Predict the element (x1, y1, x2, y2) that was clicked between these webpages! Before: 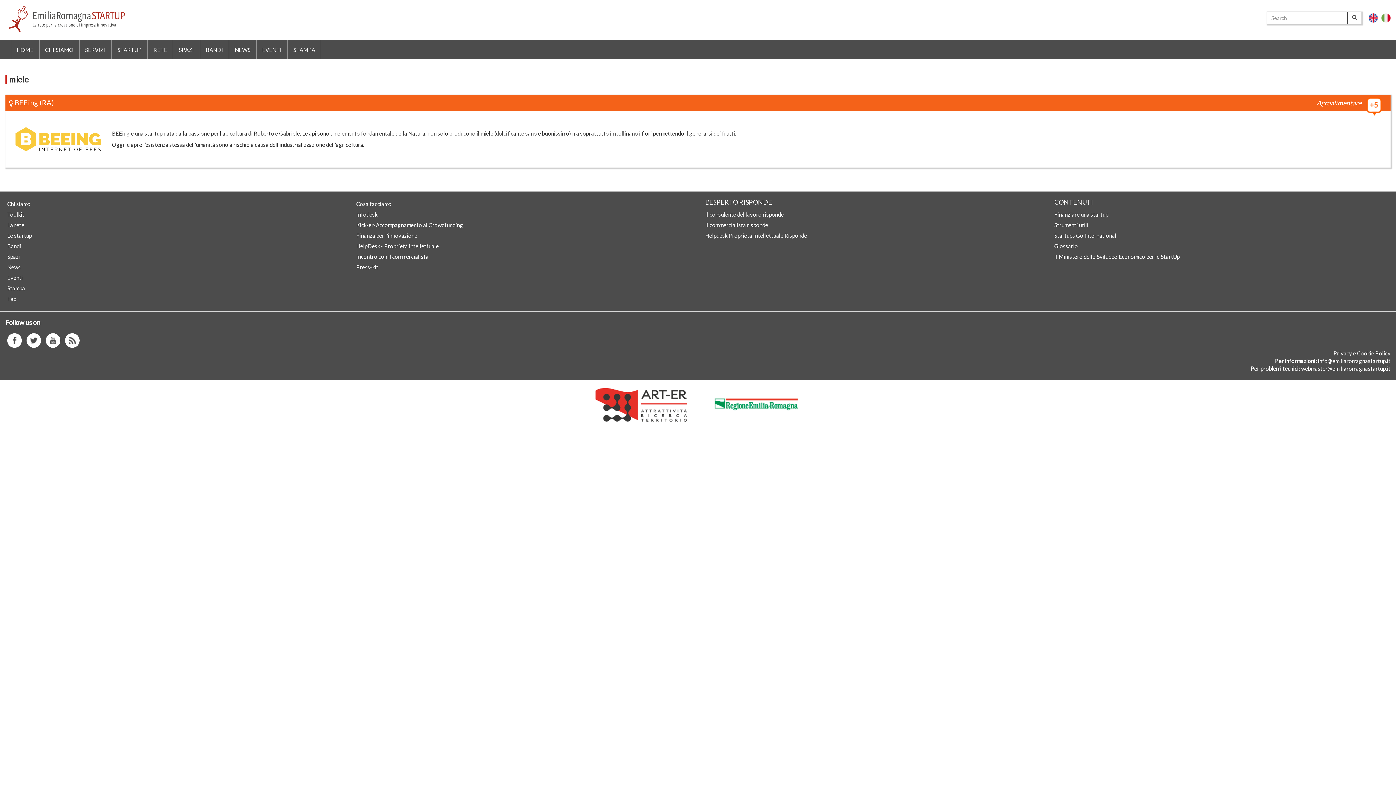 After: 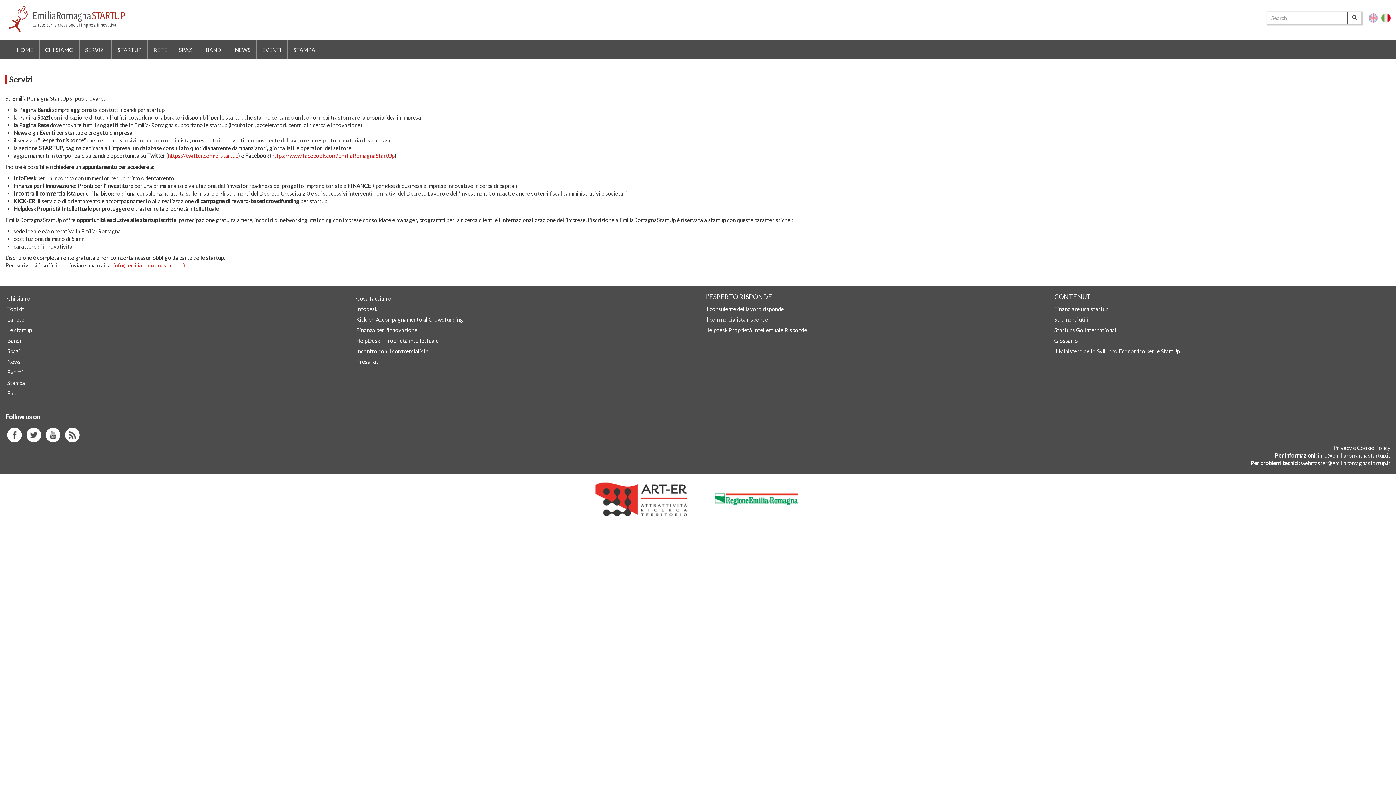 Action: label: Cosa facciamo bbox: (356, 199, 690, 208)